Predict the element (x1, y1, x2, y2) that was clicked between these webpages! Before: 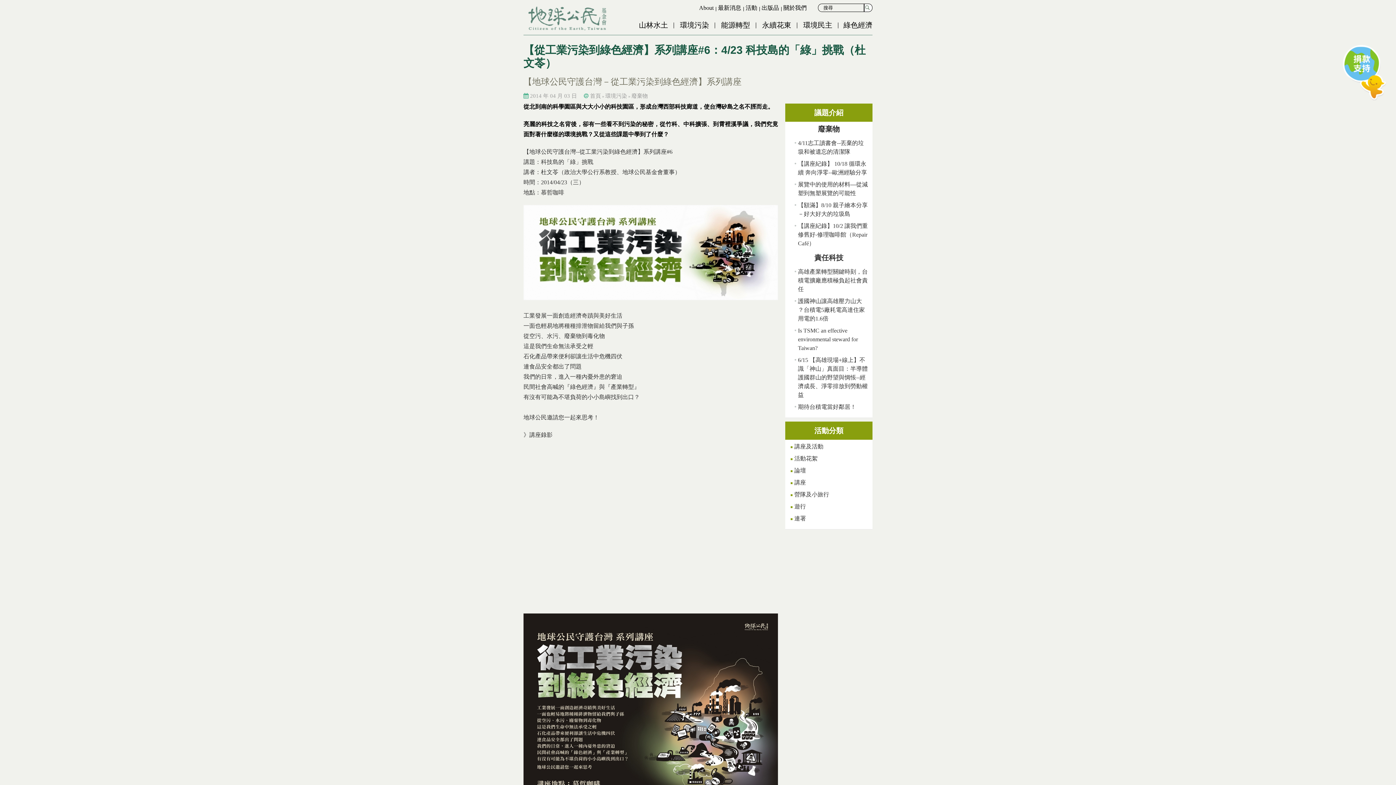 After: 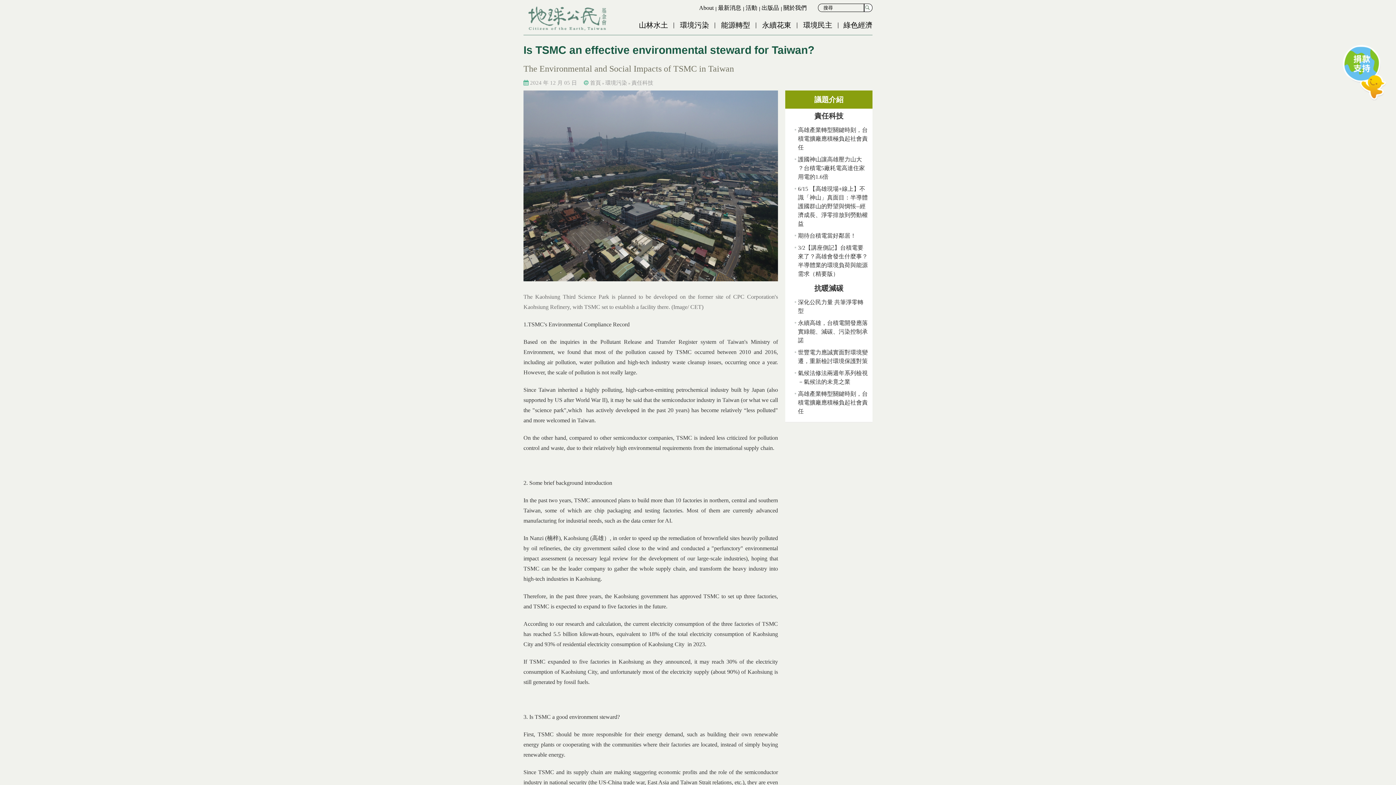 Action: bbox: (787, 325, 869, 353) label: Is TSMC an effective environmental steward for Taiwan?